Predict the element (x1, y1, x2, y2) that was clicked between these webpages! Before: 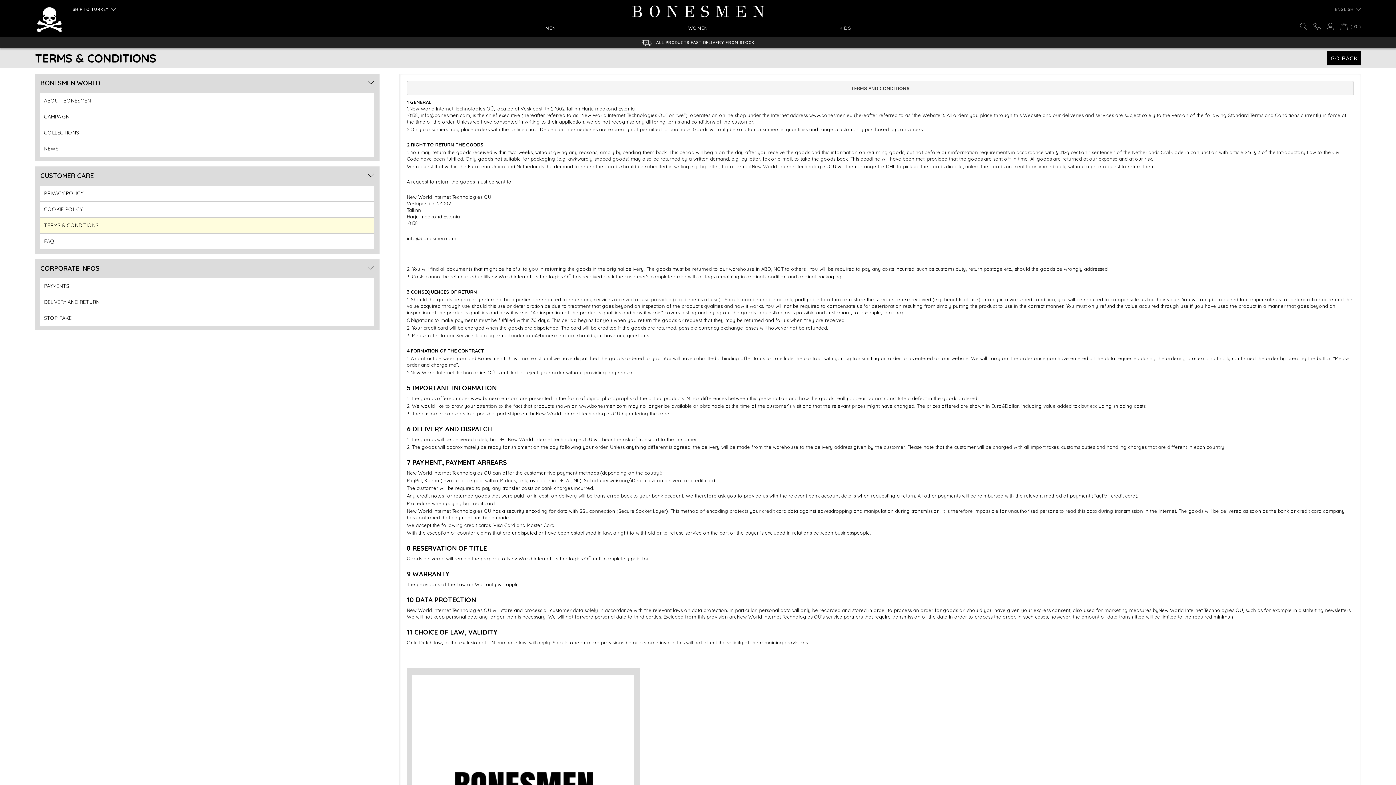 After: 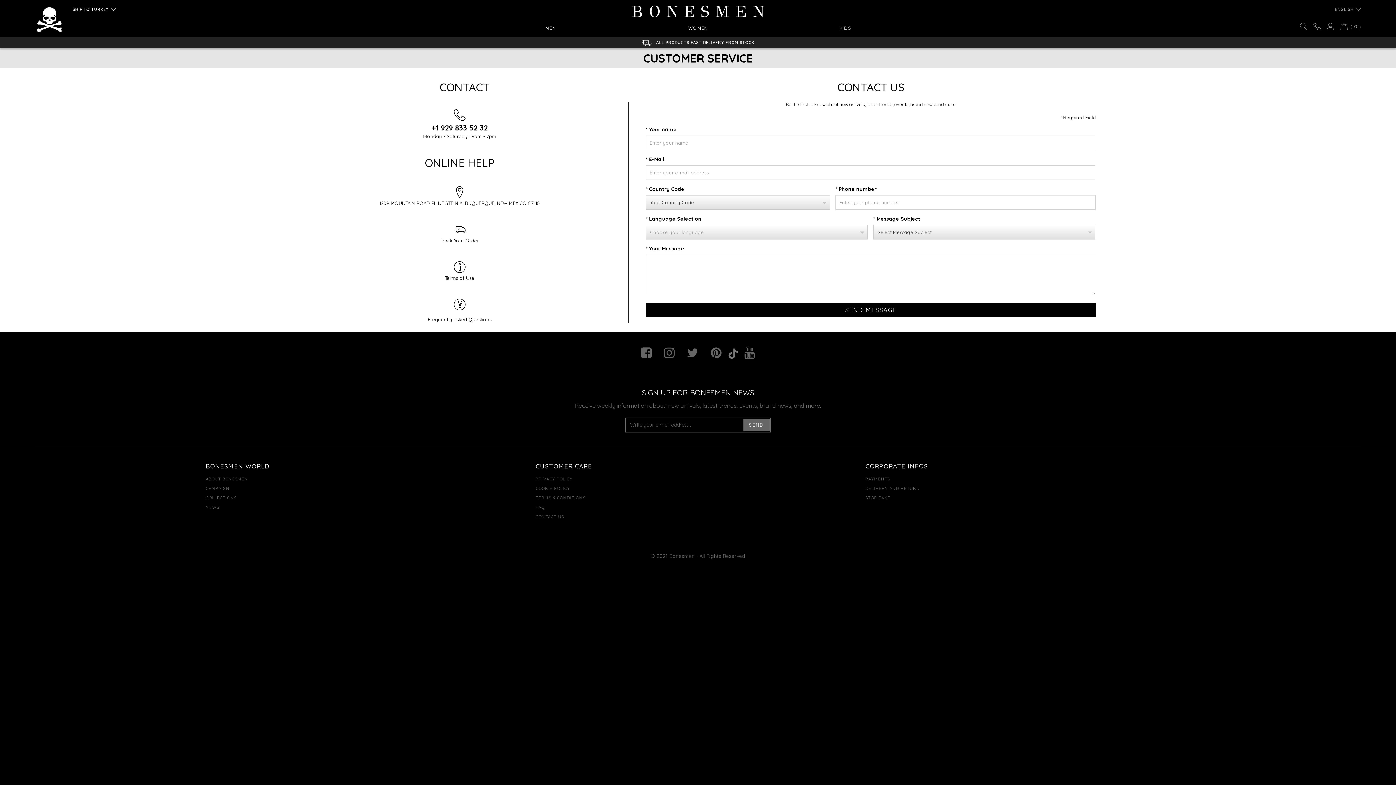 Action: bbox: (1313, 24, 1321, 31)